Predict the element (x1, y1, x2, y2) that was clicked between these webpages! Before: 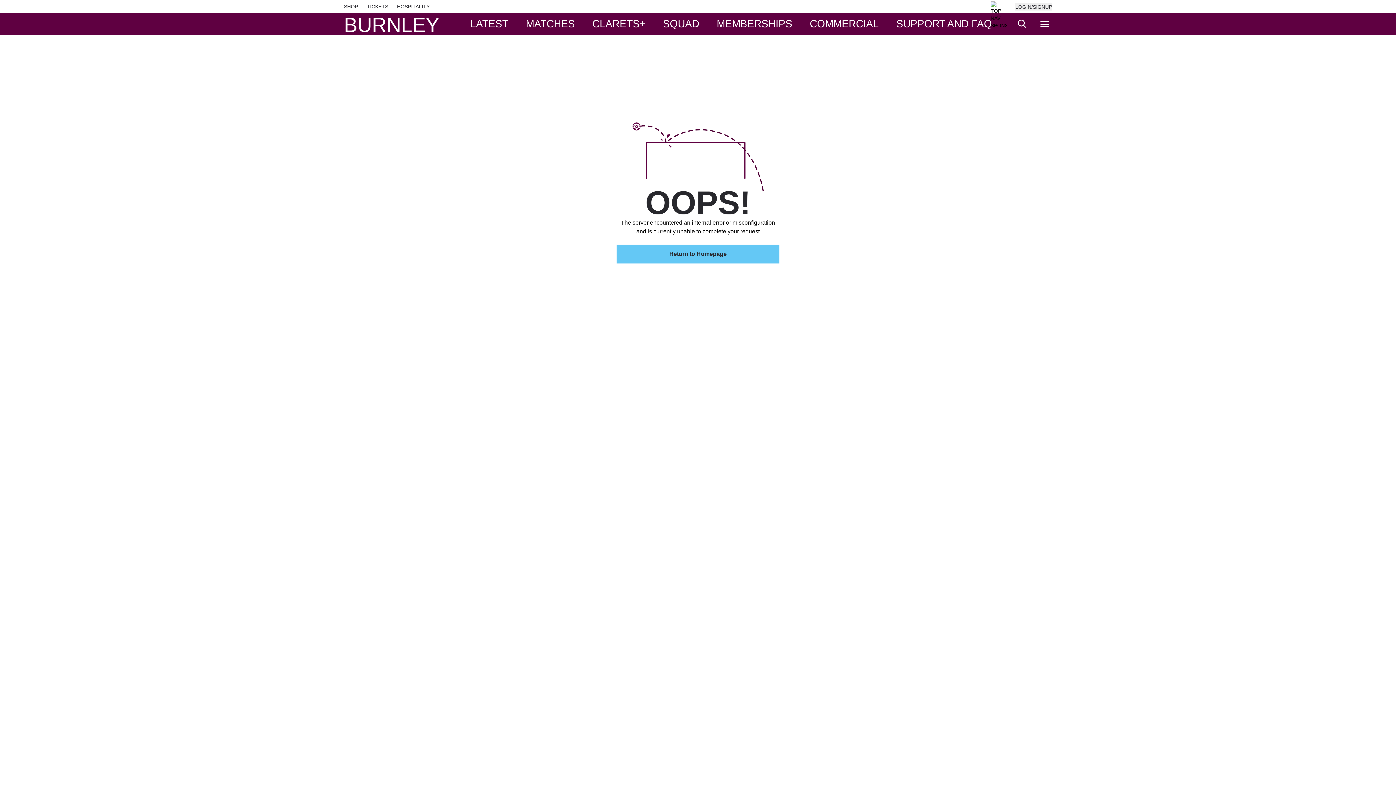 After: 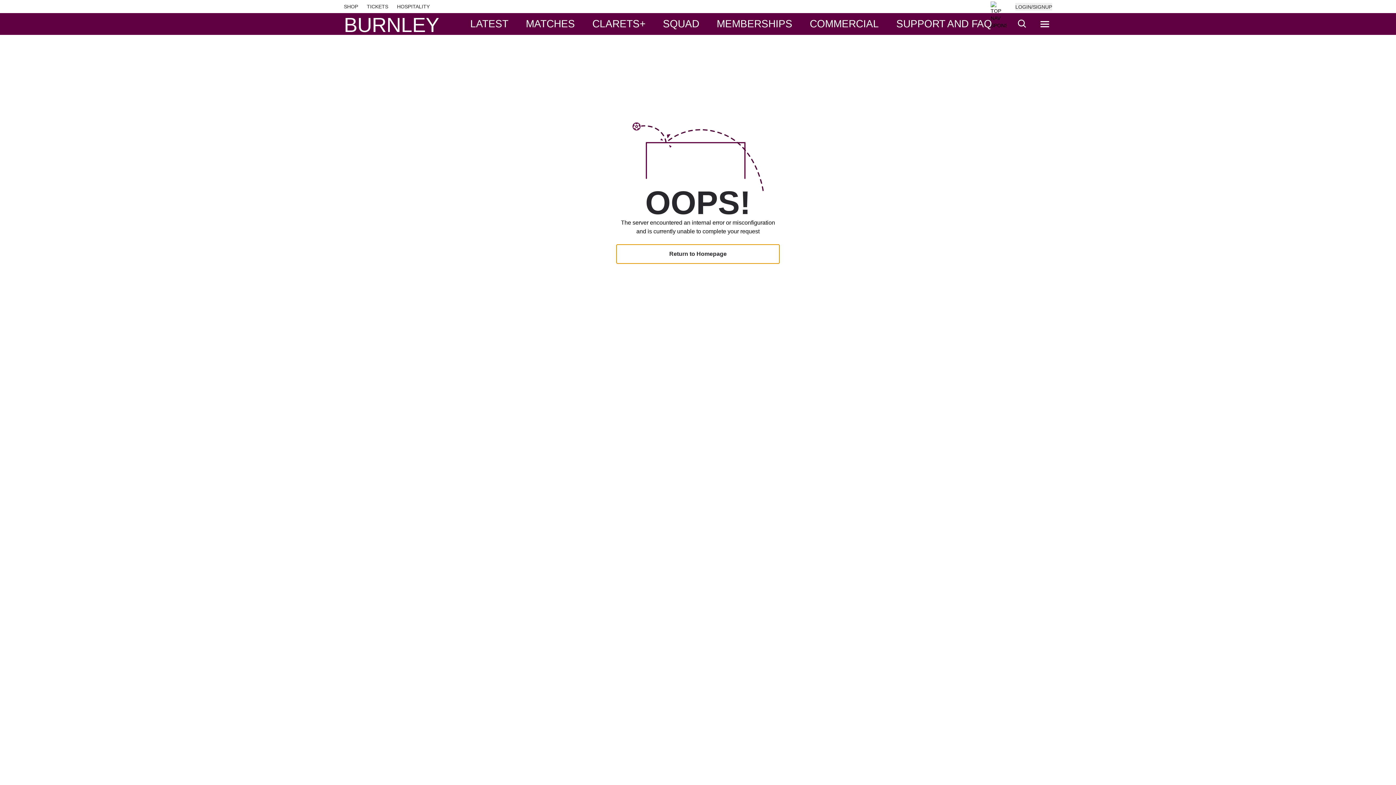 Action: label: Return to Homepage bbox: (616, 244, 779, 263)